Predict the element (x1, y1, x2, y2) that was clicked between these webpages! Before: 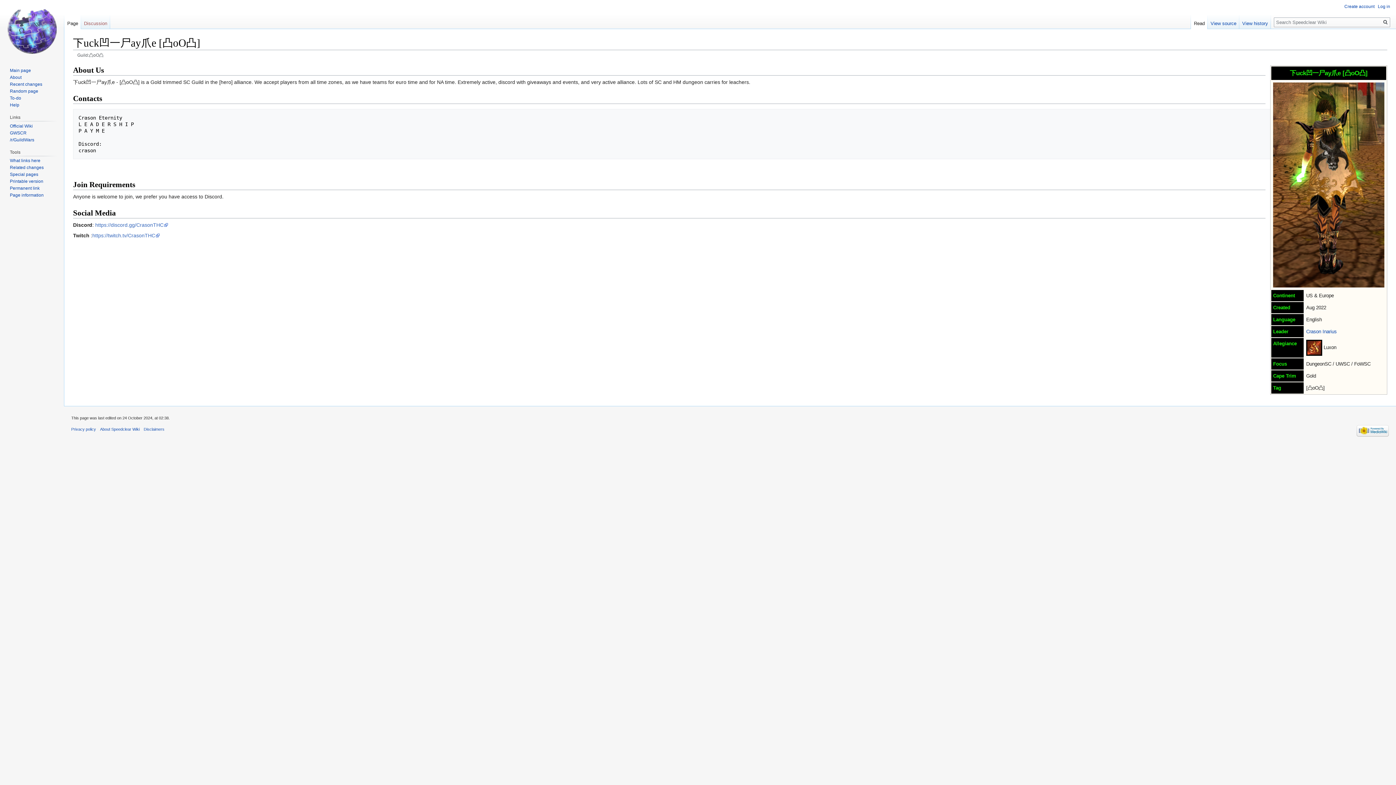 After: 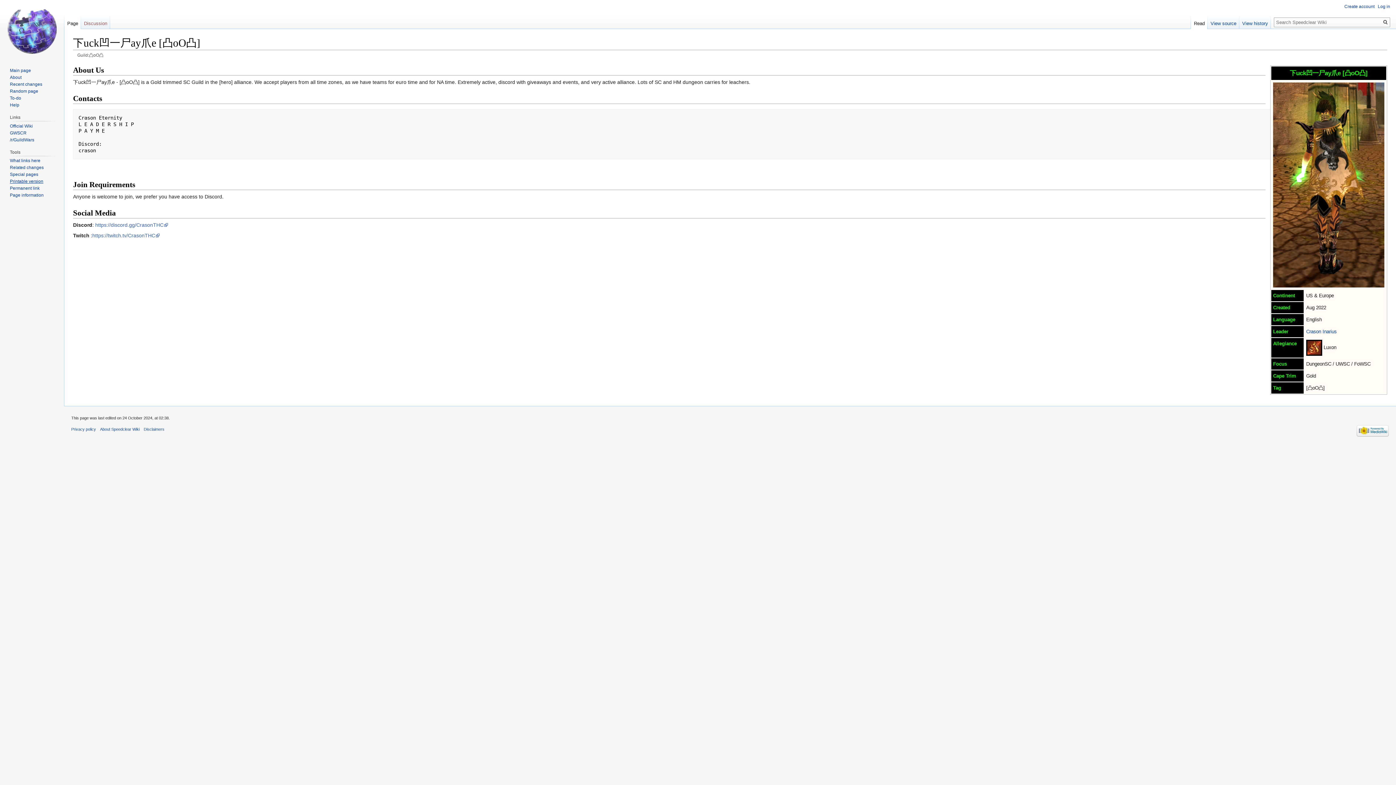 Action: bbox: (9, 179, 43, 184) label: Printable version